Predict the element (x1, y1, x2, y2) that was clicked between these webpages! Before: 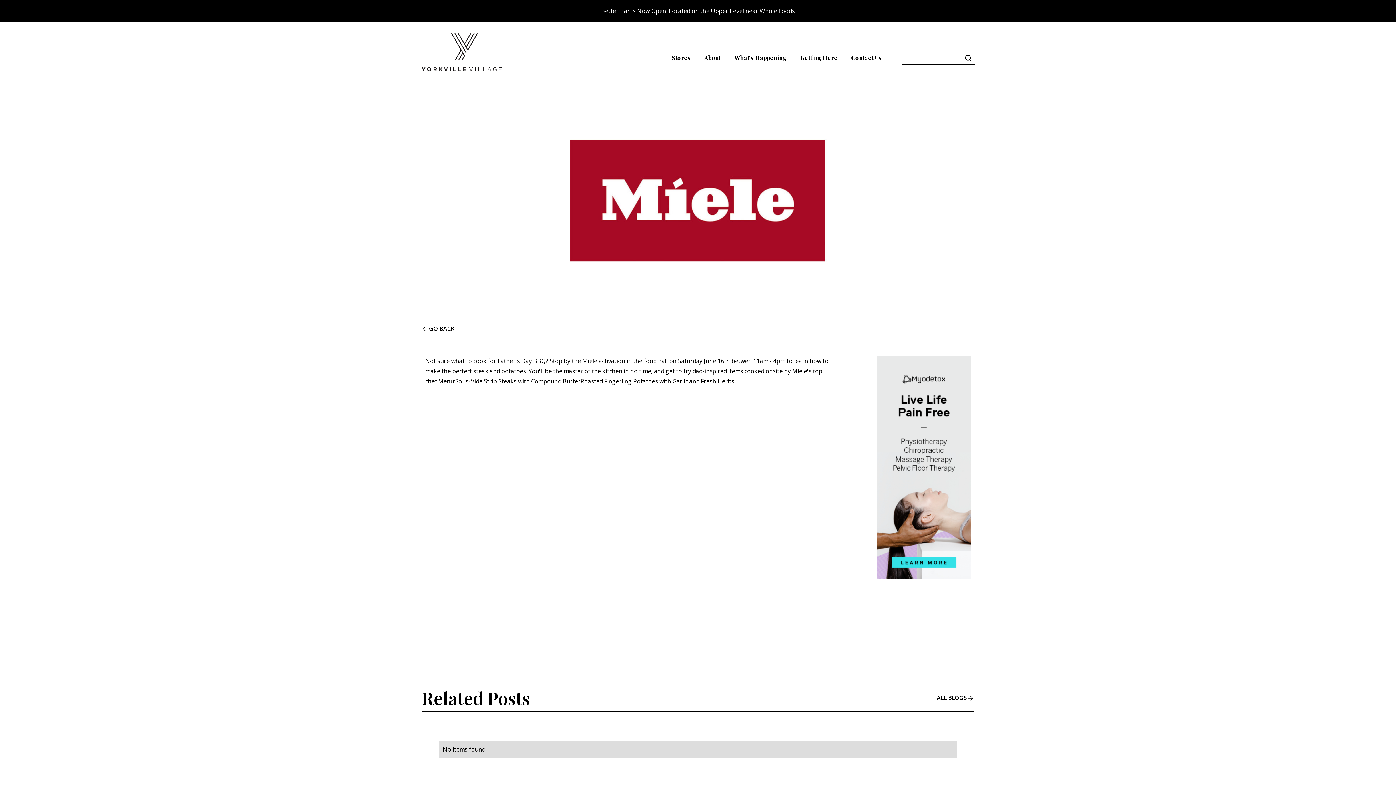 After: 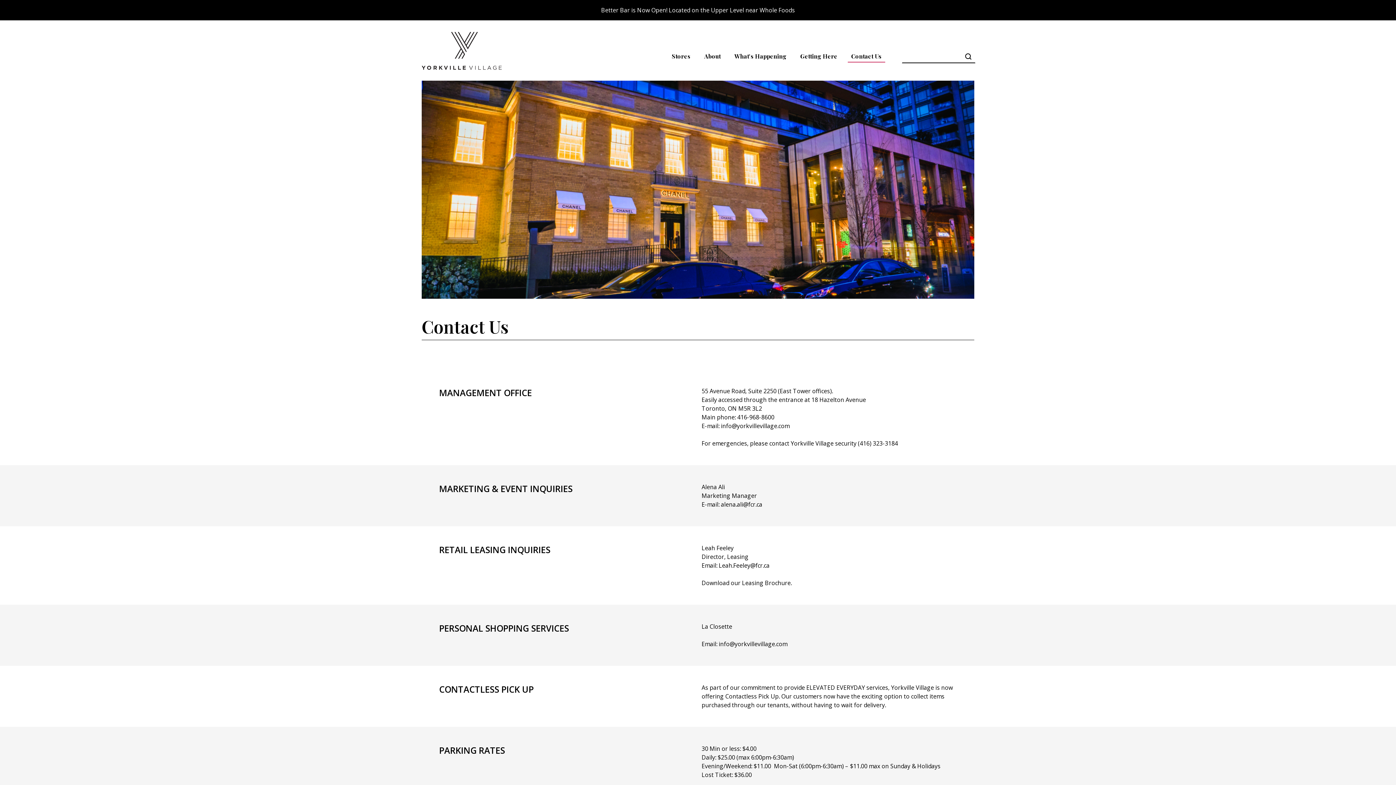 Action: bbox: (847, 50, 885, 64) label: Contact Us